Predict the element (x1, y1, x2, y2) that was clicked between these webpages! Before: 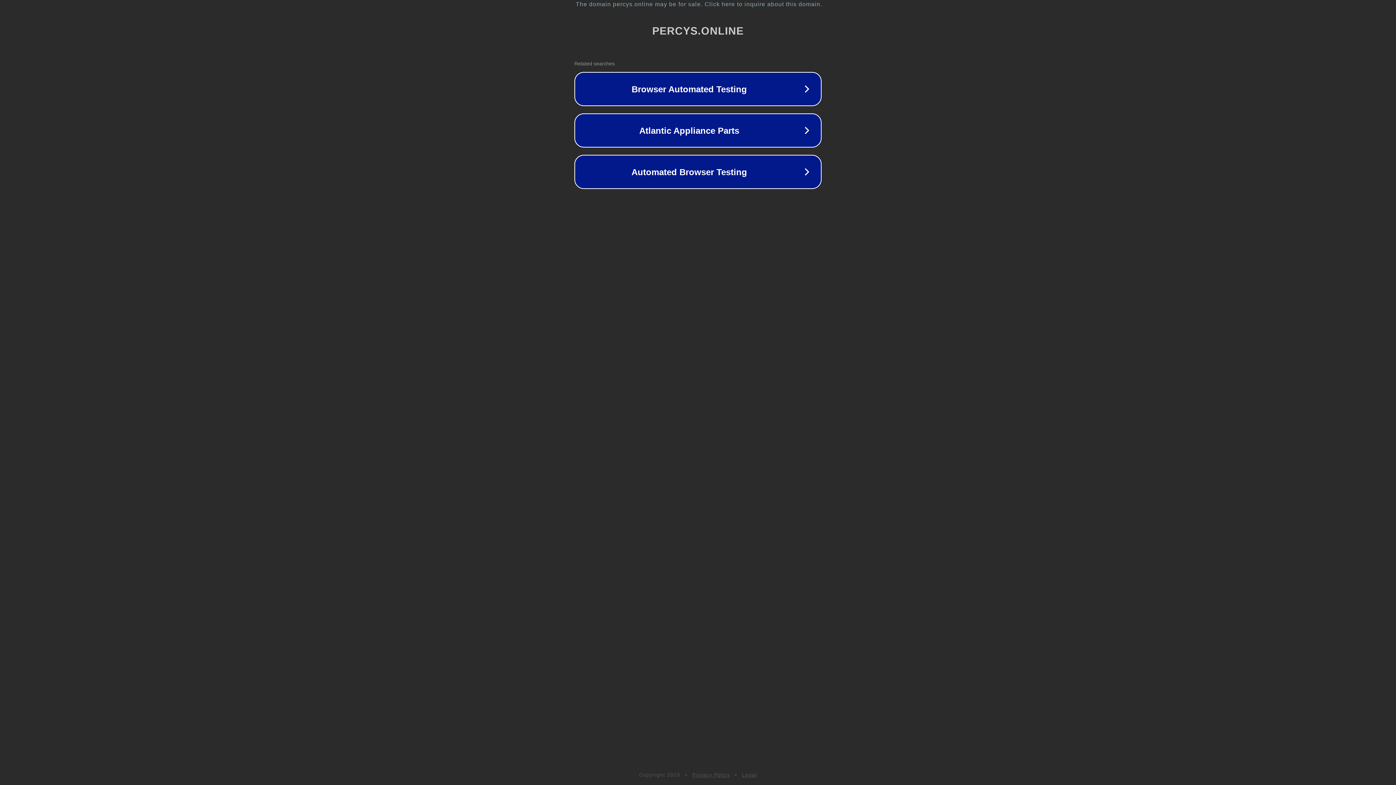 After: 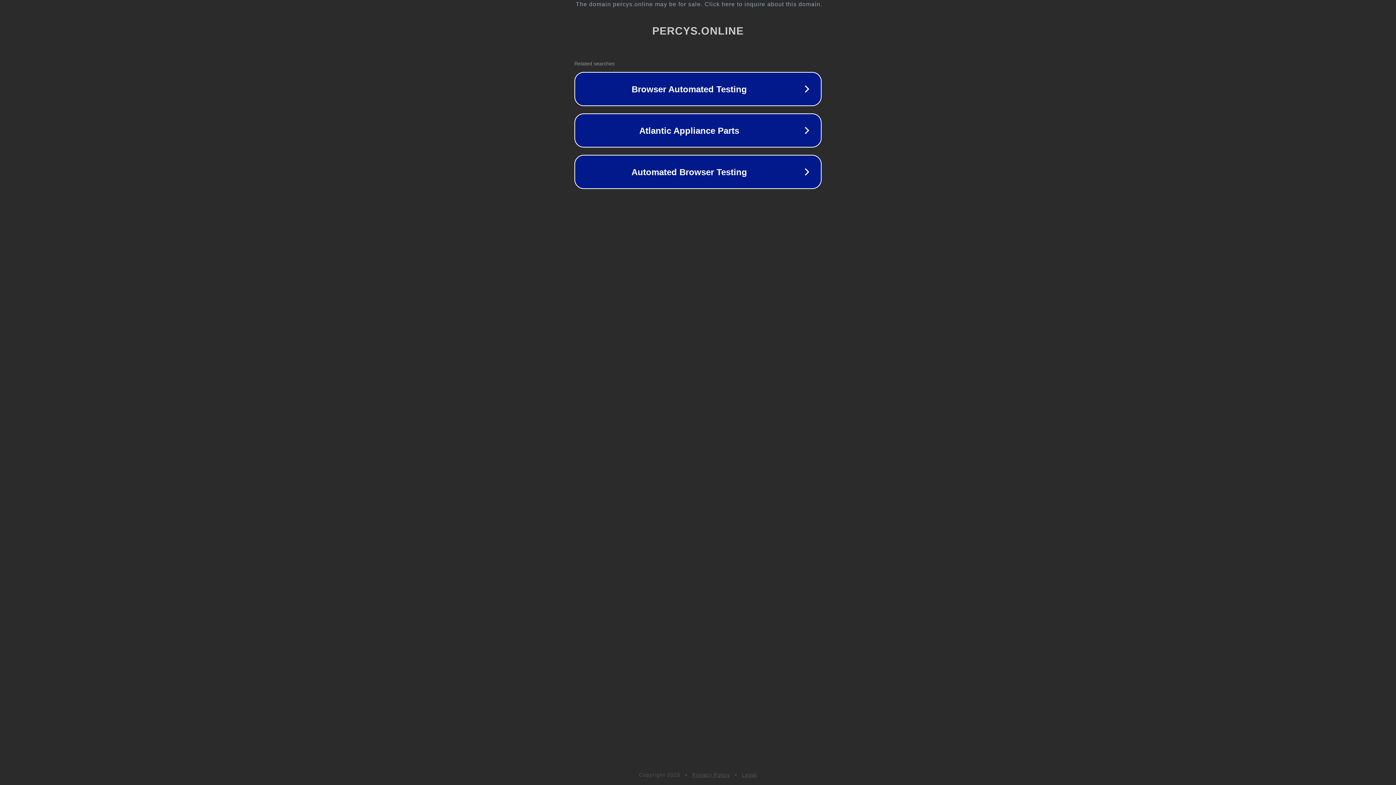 Action: bbox: (692, 772, 730, 778) label: Privacy Policy